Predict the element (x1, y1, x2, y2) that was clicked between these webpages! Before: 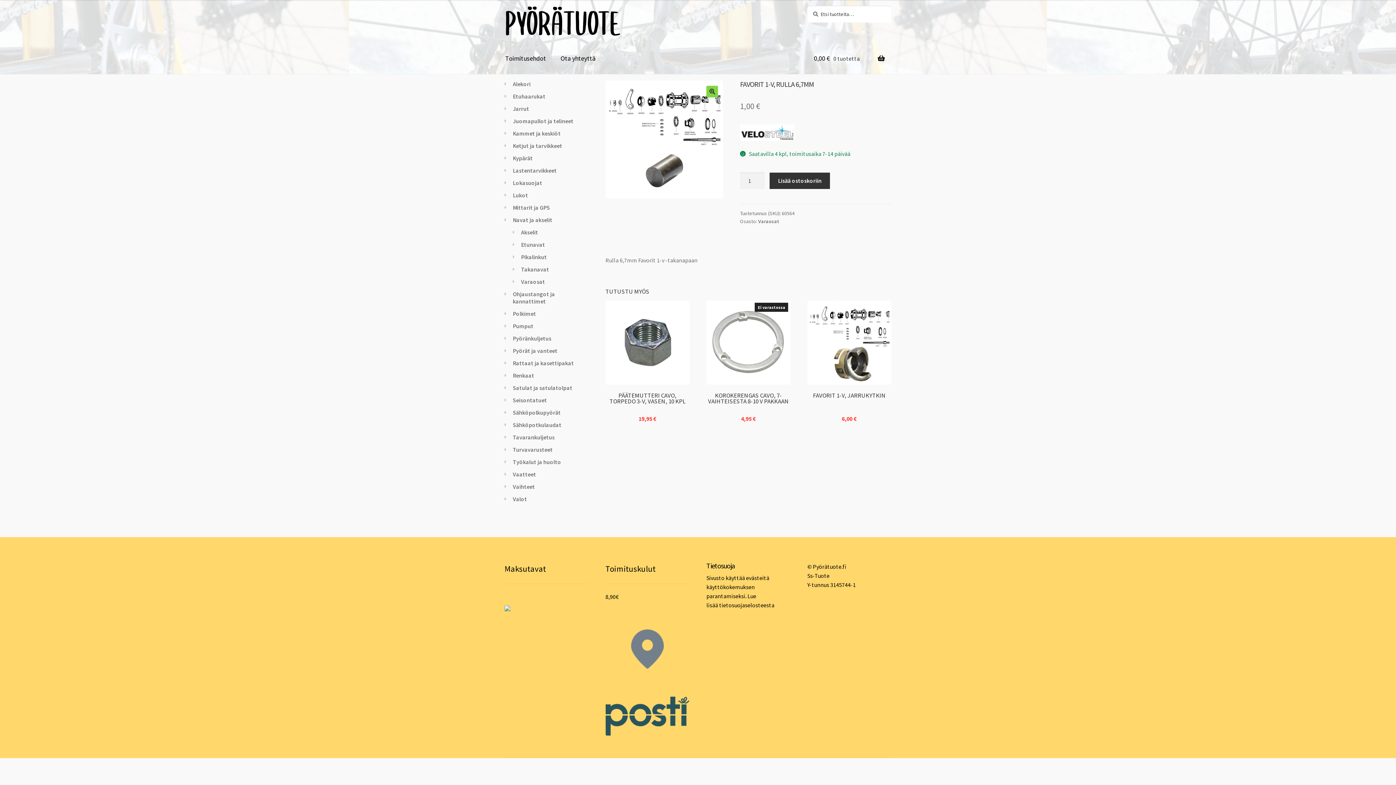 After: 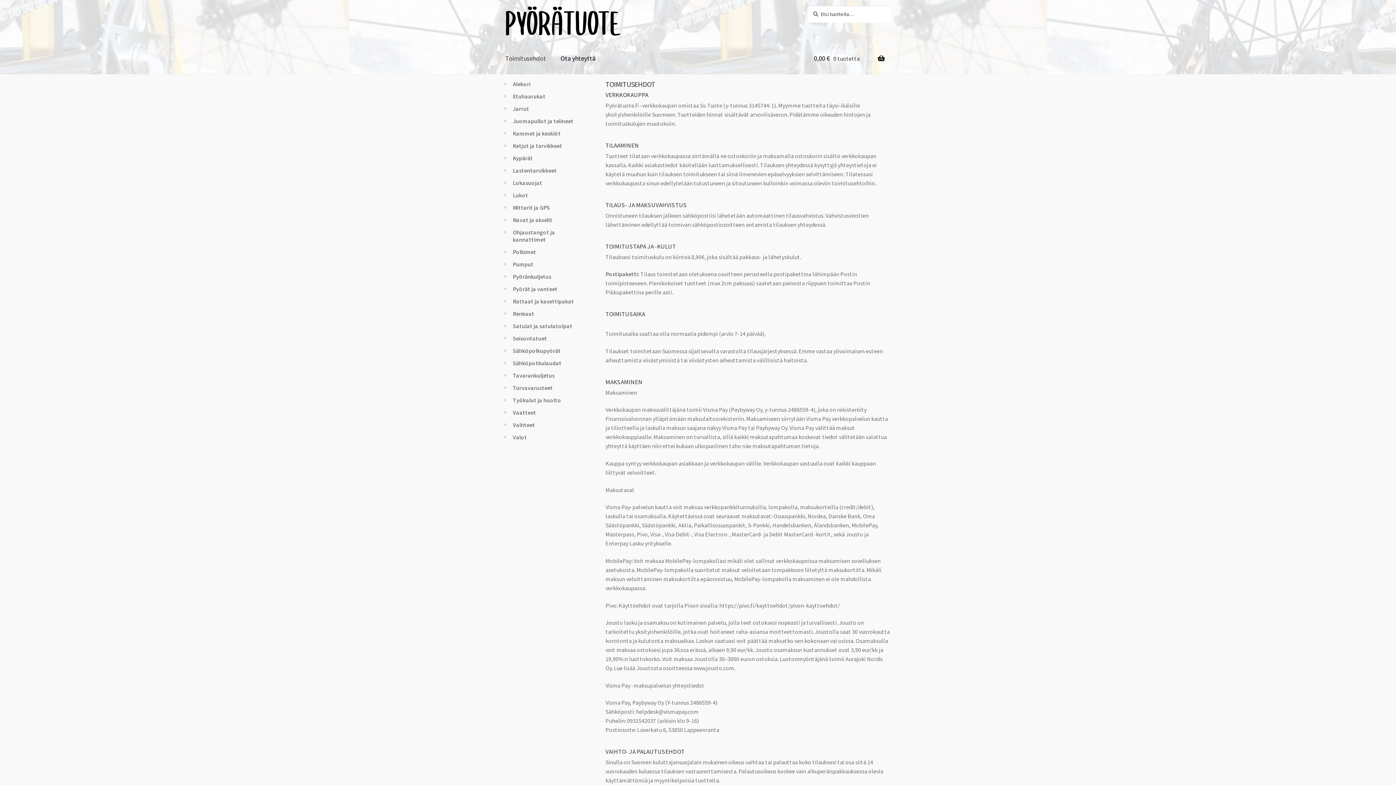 Action: bbox: (498, 42, 552, 74) label: Toimitusehdot